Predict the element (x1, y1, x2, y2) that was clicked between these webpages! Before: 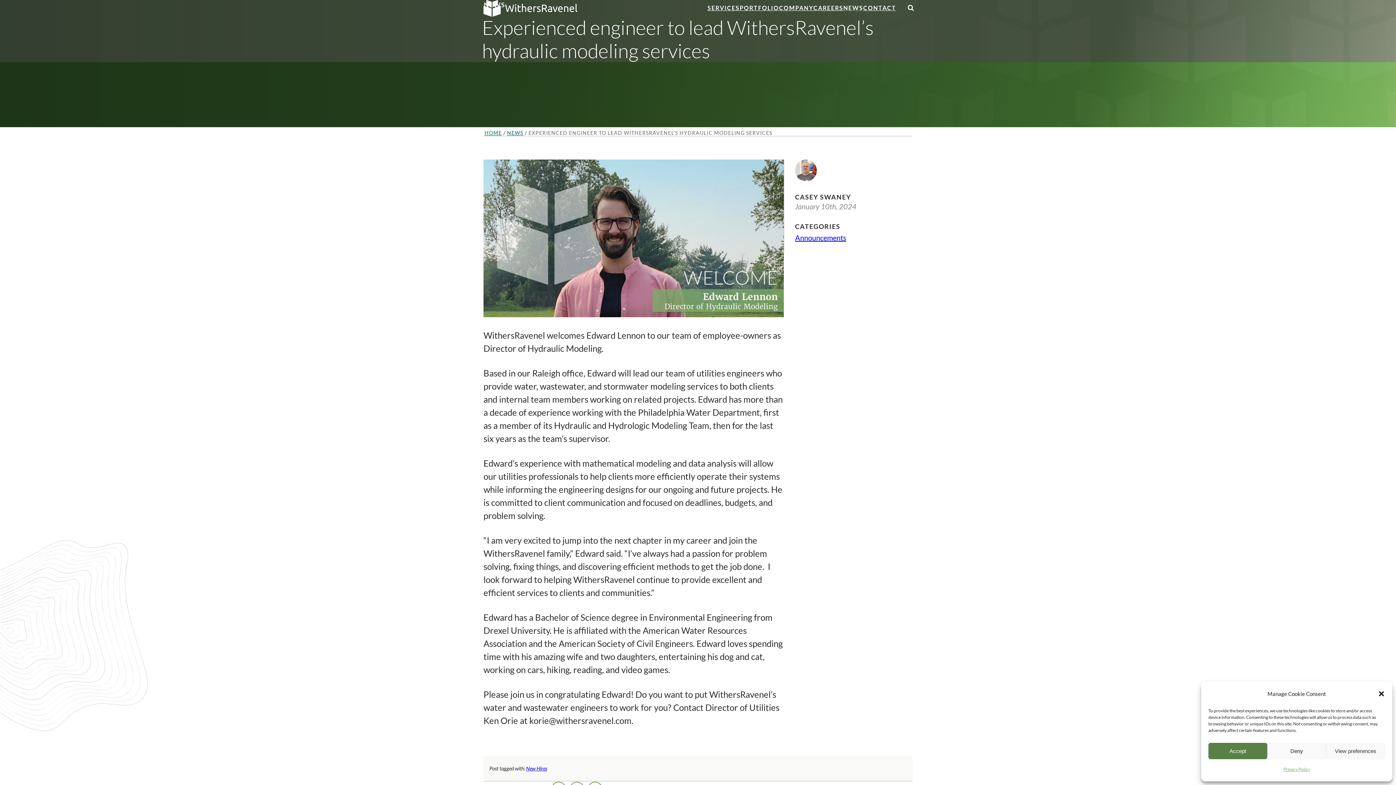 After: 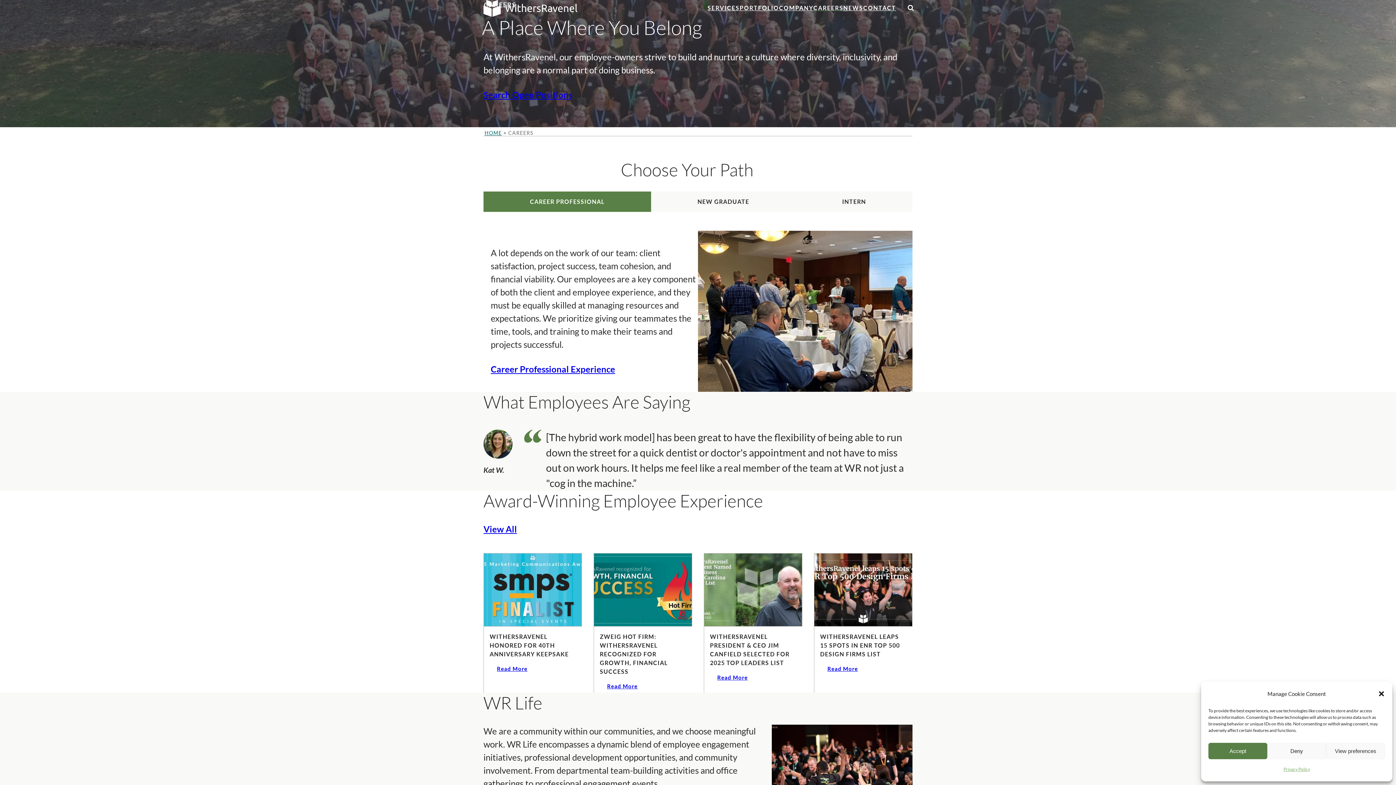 Action: bbox: (813, 1, 843, 14) label: CAREERS